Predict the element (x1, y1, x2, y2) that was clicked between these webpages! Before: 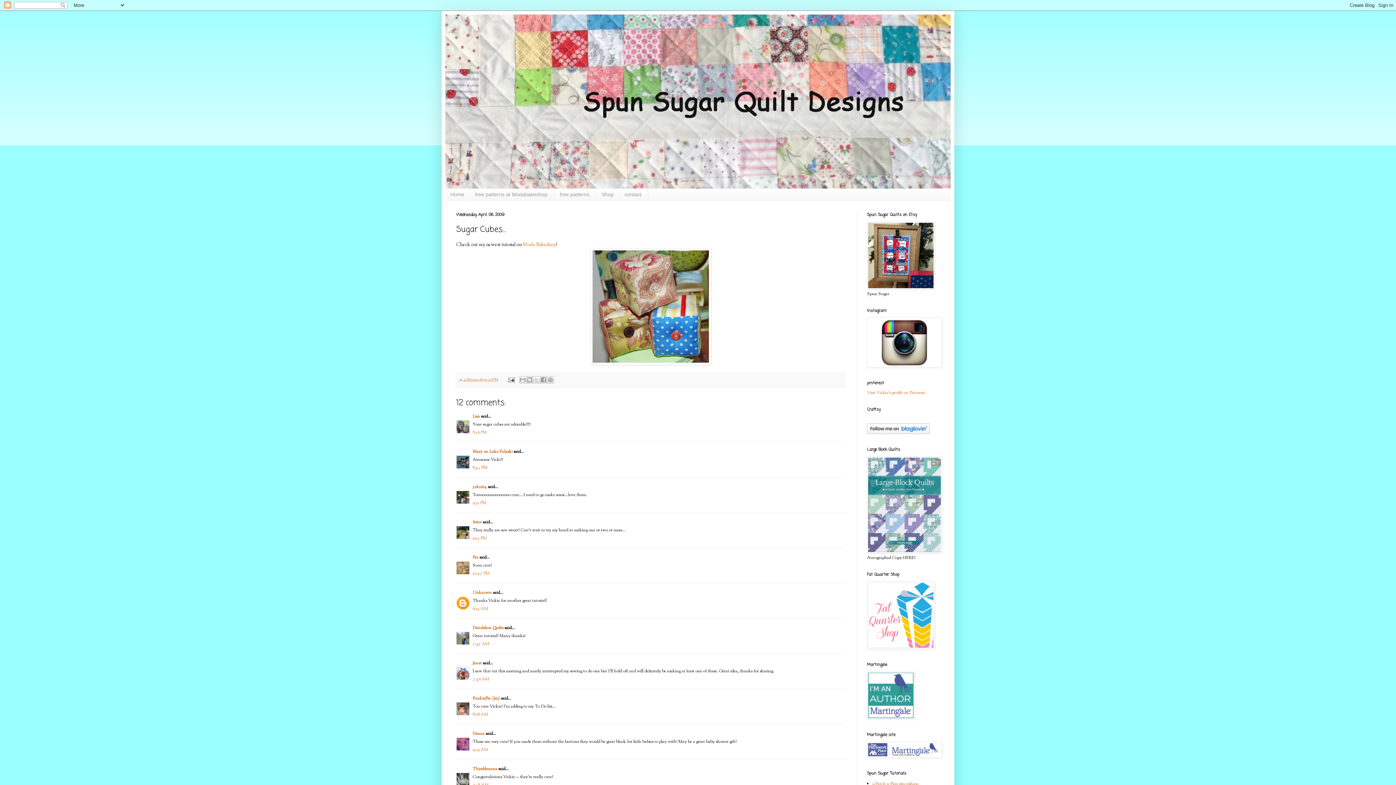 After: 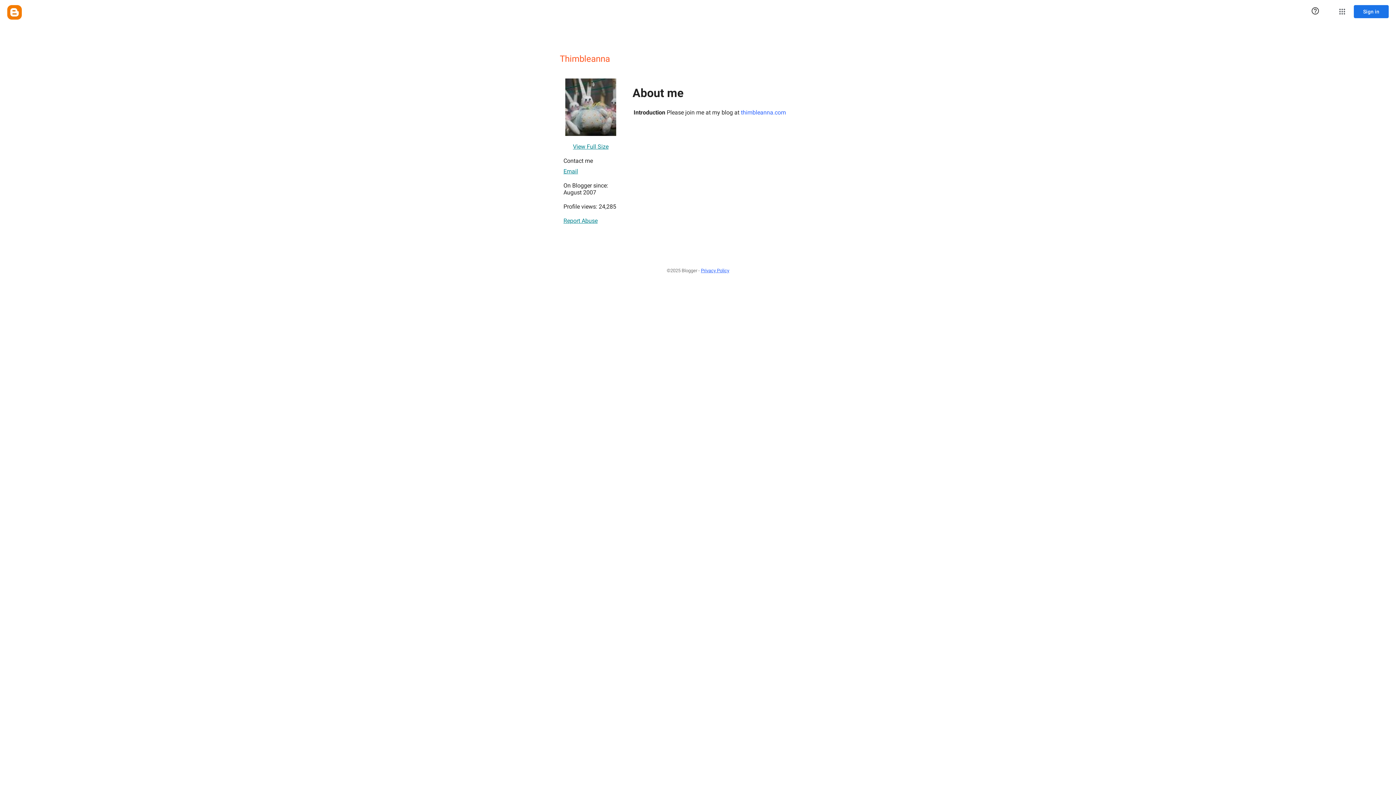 Action: label: Thimbleanna bbox: (472, 766, 497, 772)